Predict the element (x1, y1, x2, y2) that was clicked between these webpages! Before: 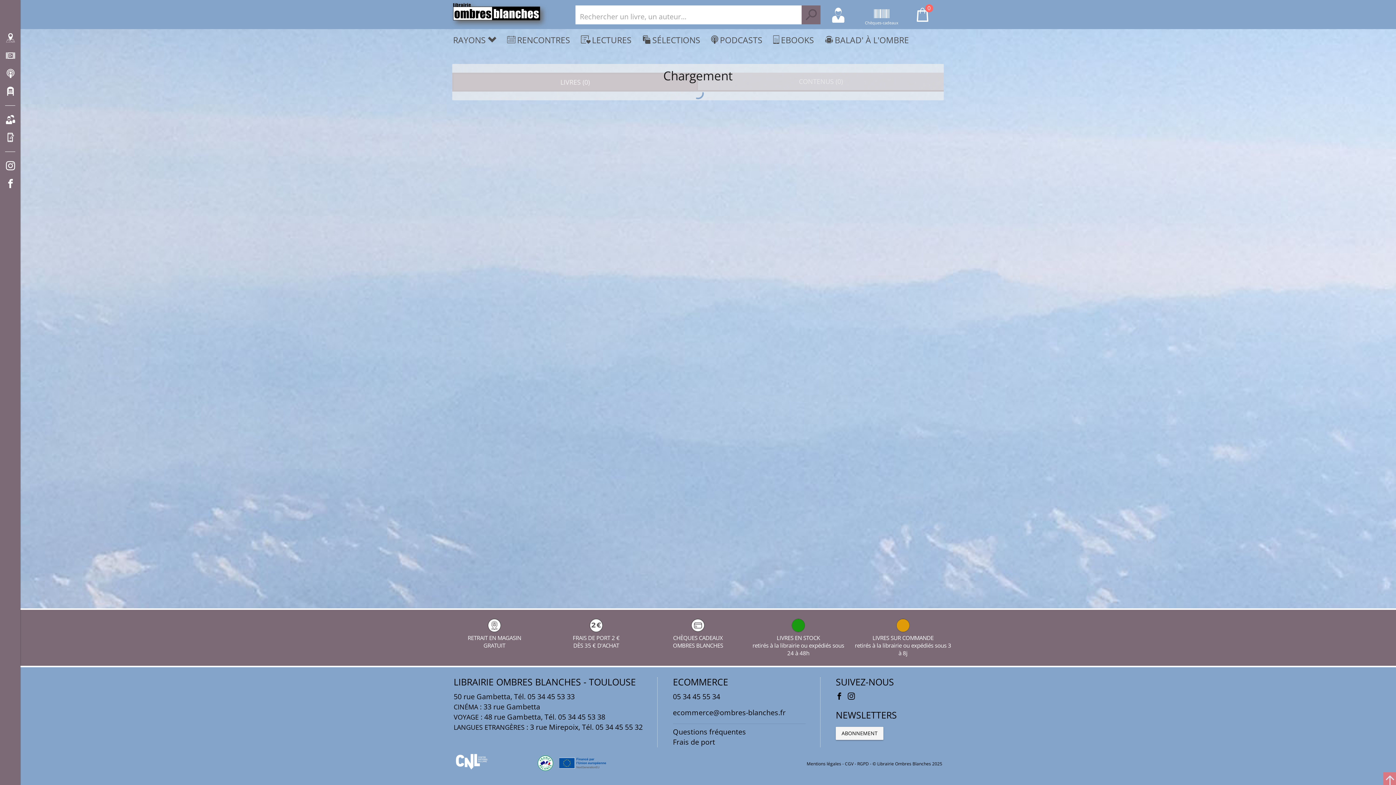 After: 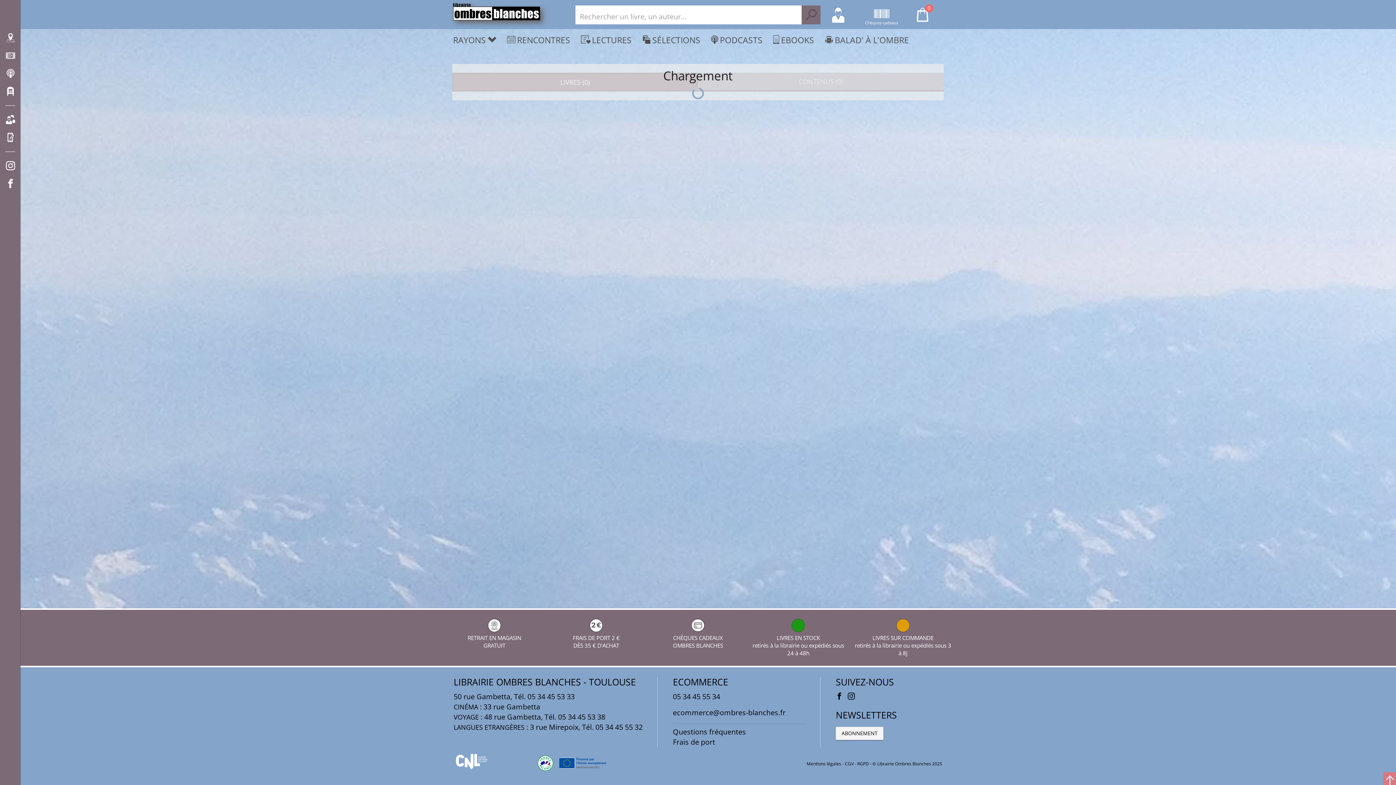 Action: bbox: (836, 692, 846, 701)